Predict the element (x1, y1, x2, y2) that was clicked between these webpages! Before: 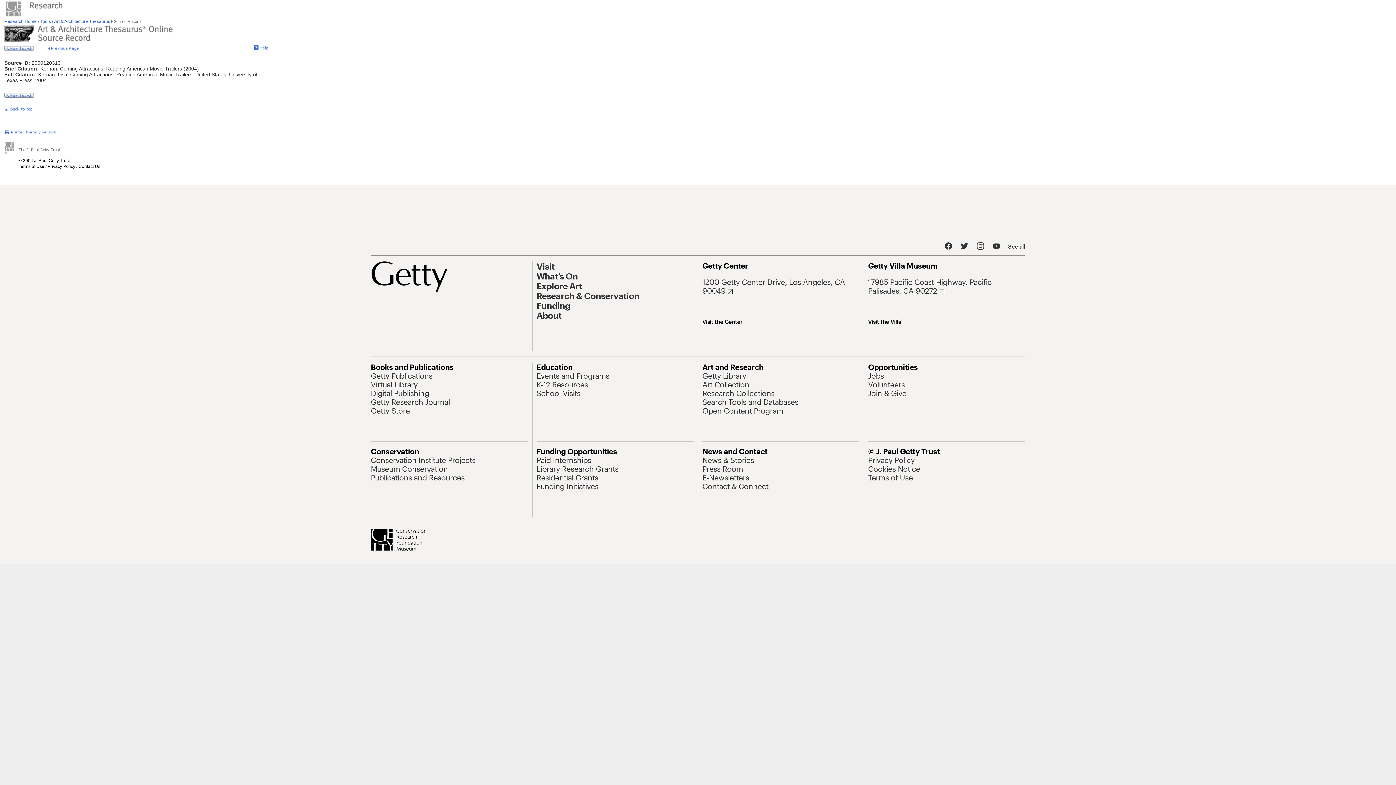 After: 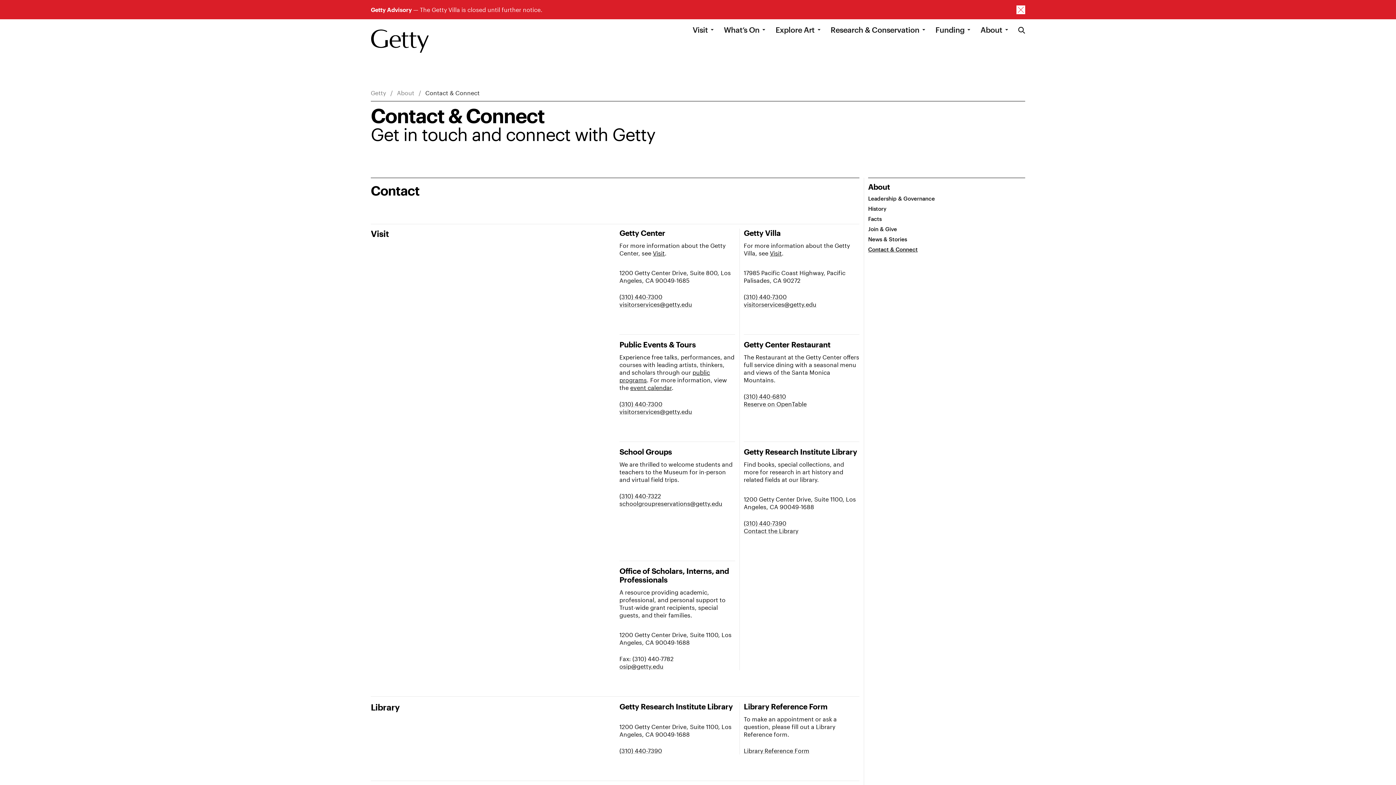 Action: label: Contact & Connect bbox: (0, 574, 43, 580)